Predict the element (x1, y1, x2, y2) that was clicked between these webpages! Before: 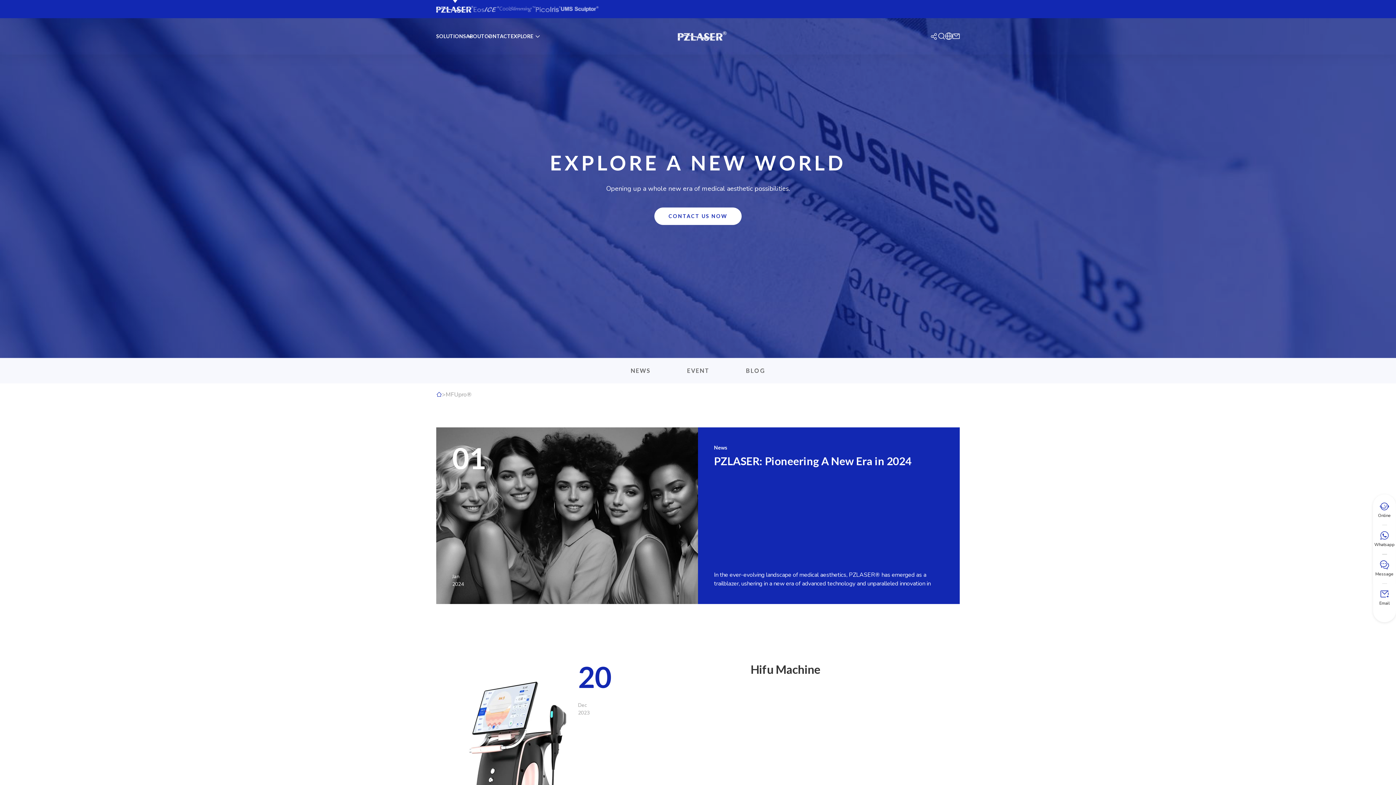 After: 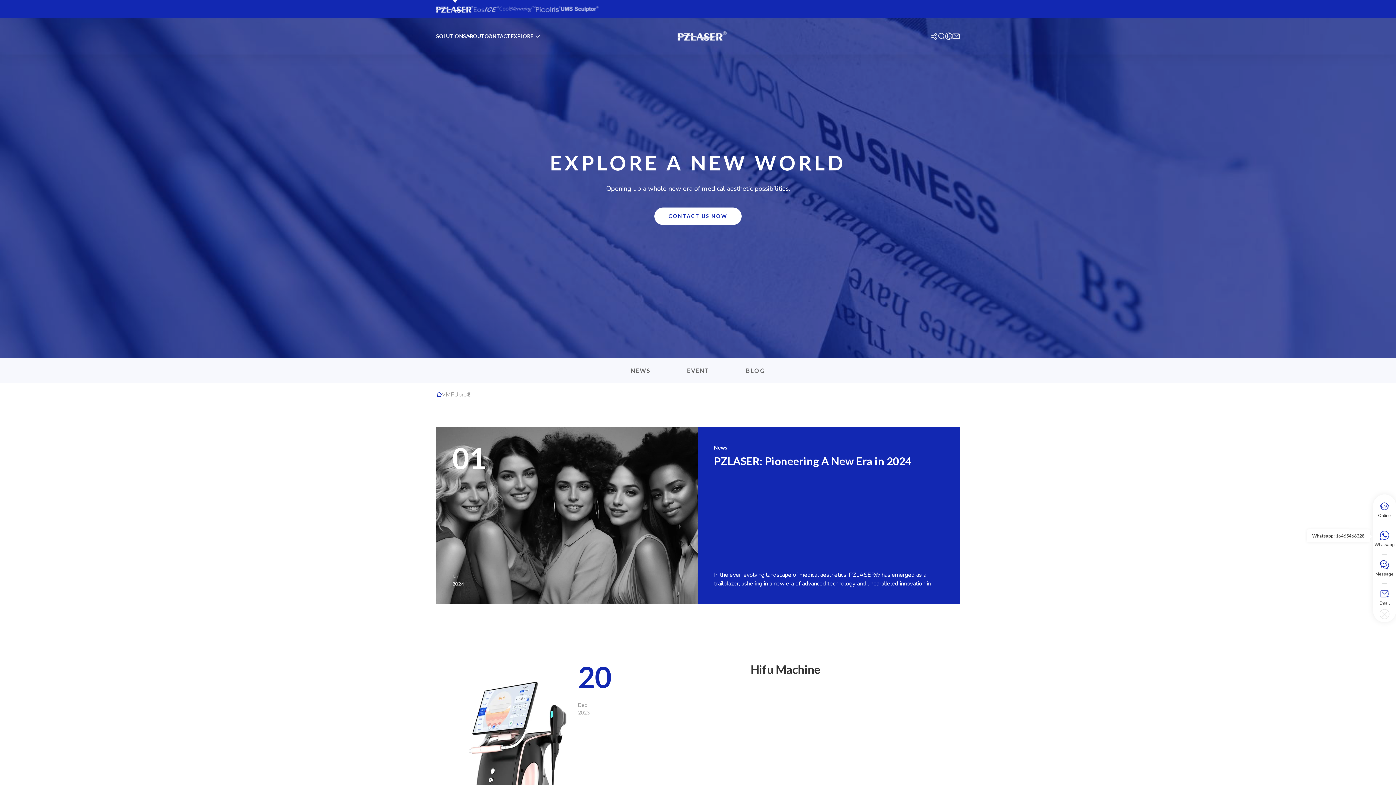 Action: bbox: (1374, 531, 1395, 547) label: 
Whatsapp